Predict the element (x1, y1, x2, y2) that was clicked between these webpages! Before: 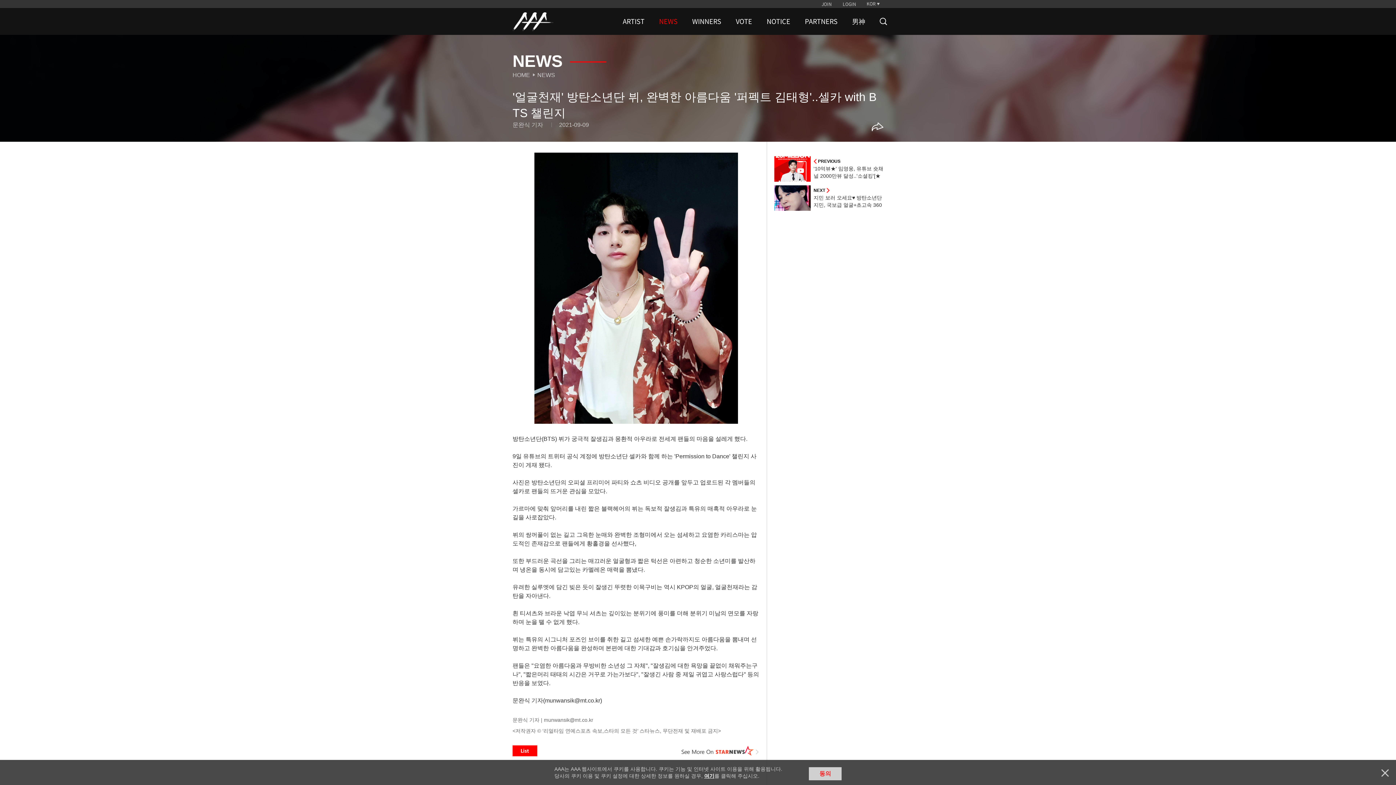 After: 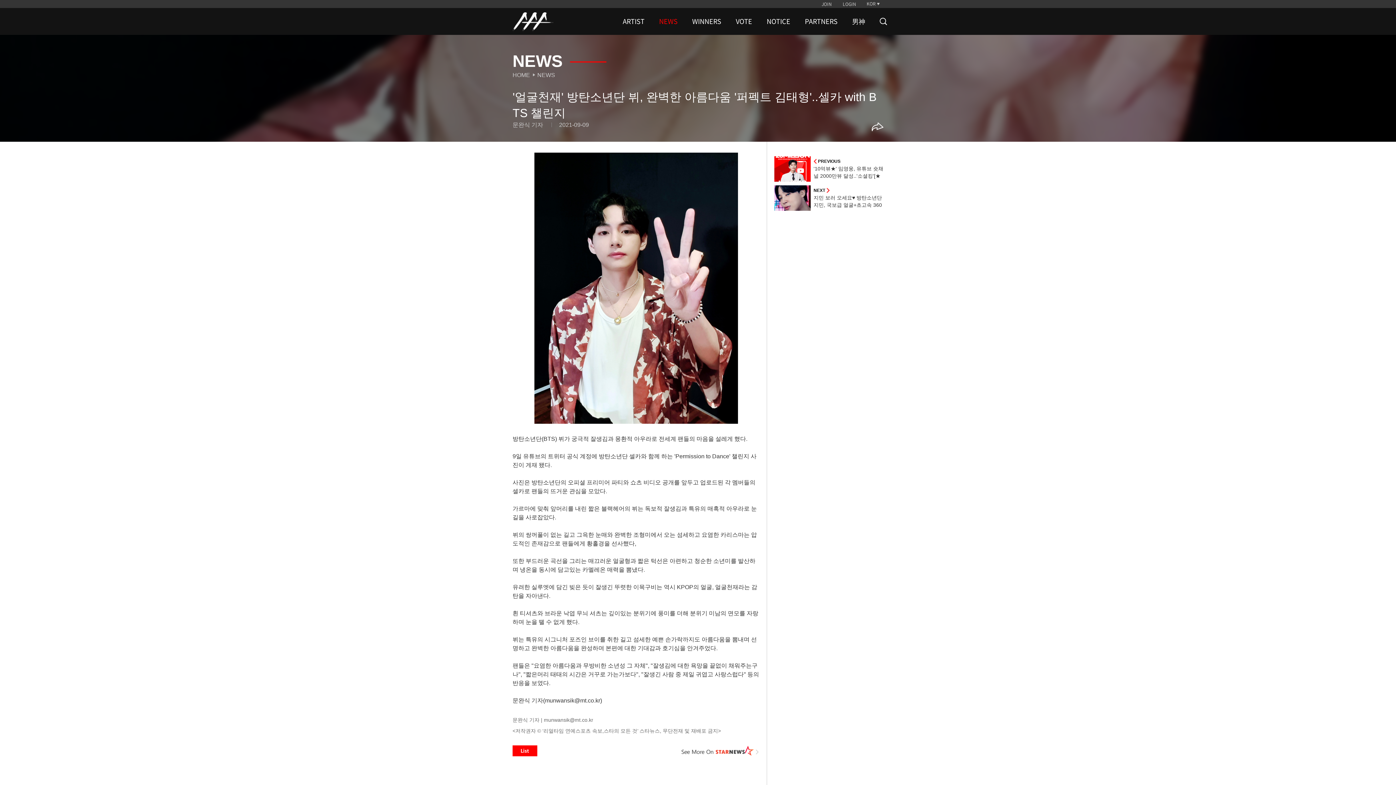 Action: label: 닫기 bbox: (1381, 769, 1389, 777)